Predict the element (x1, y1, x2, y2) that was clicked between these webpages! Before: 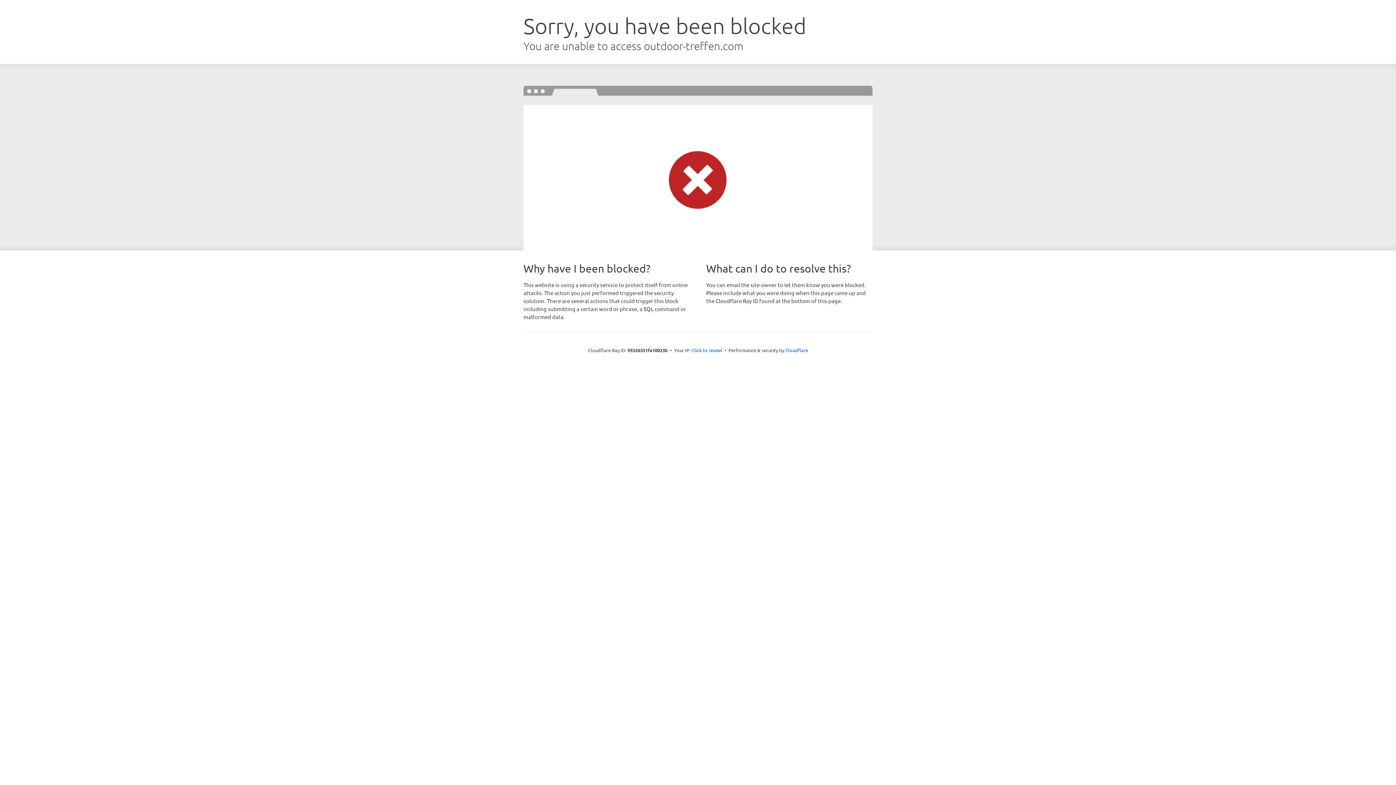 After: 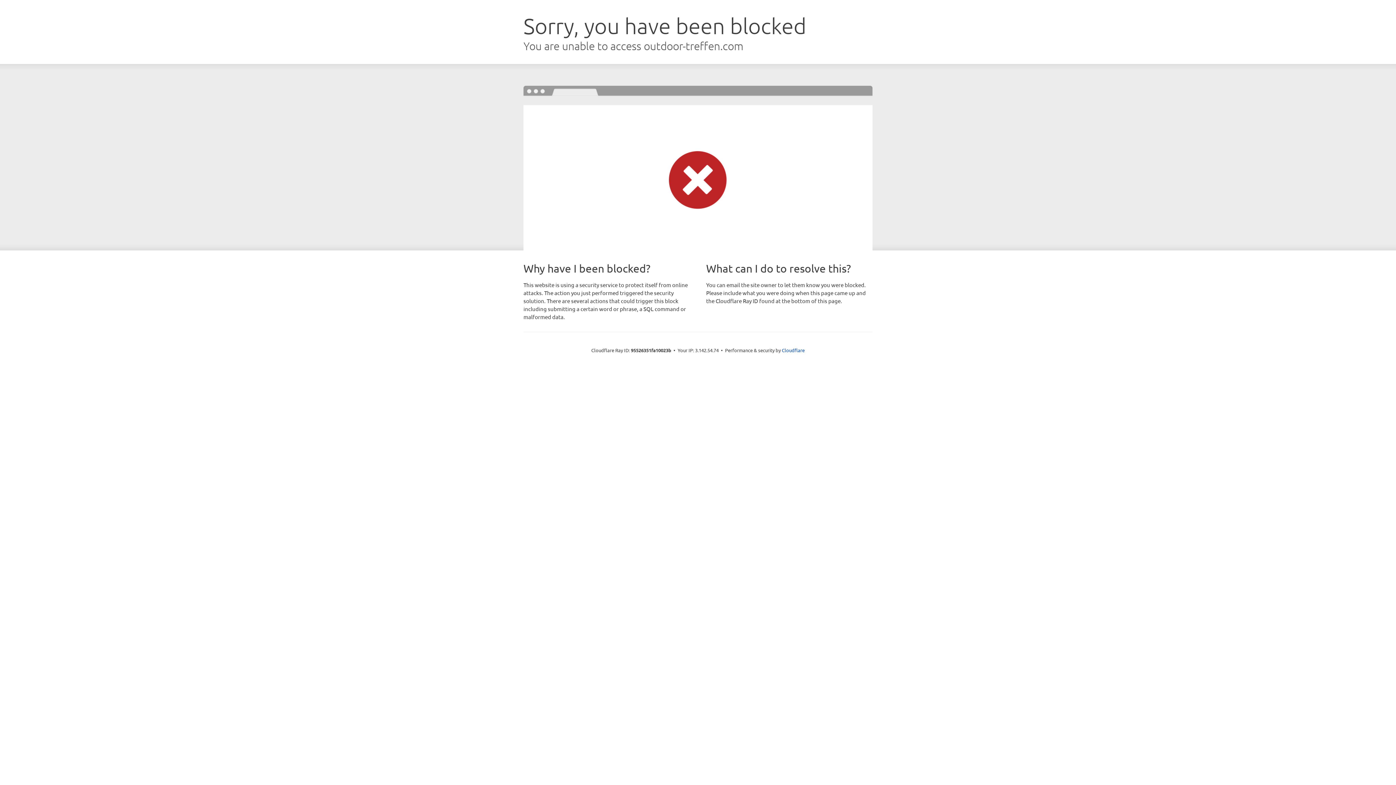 Action: bbox: (691, 346, 722, 353) label: Click to reveal